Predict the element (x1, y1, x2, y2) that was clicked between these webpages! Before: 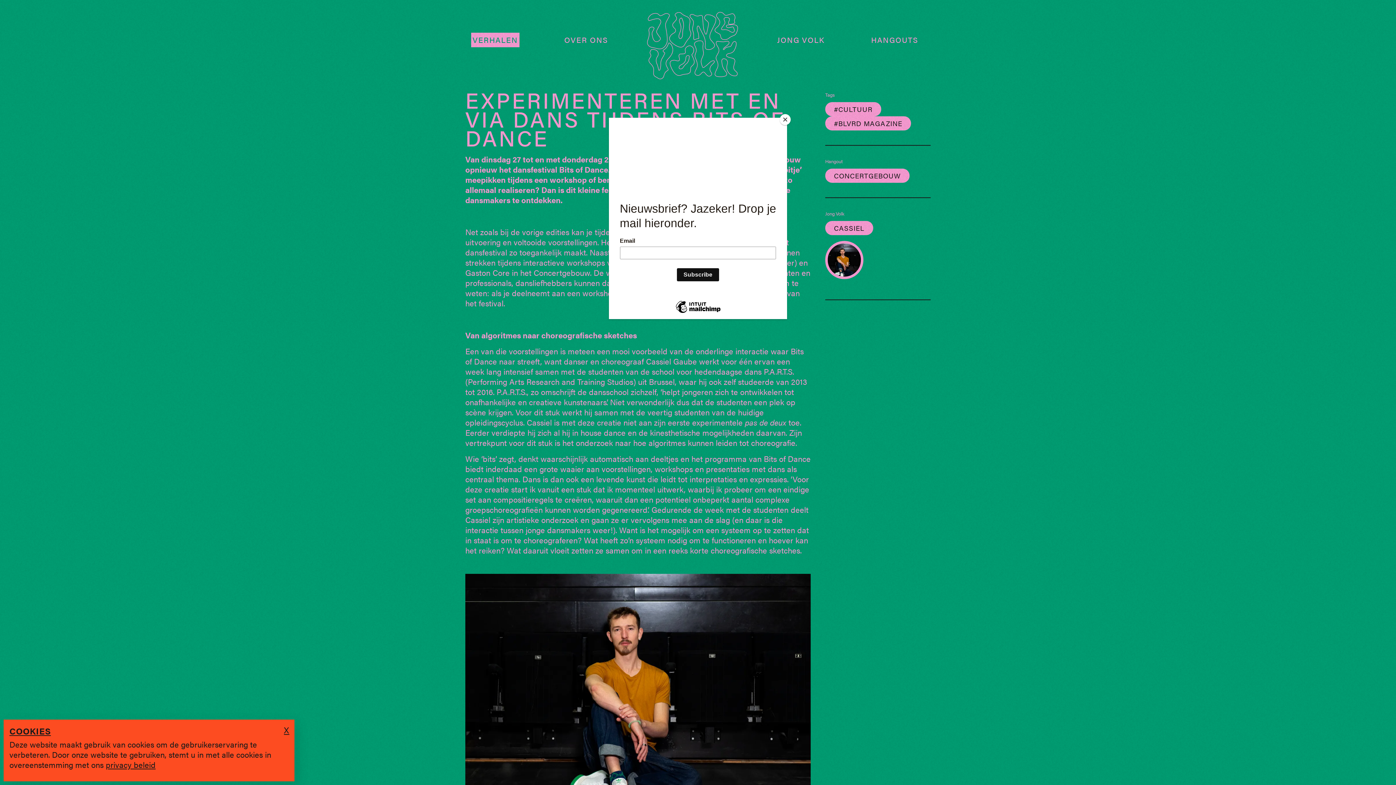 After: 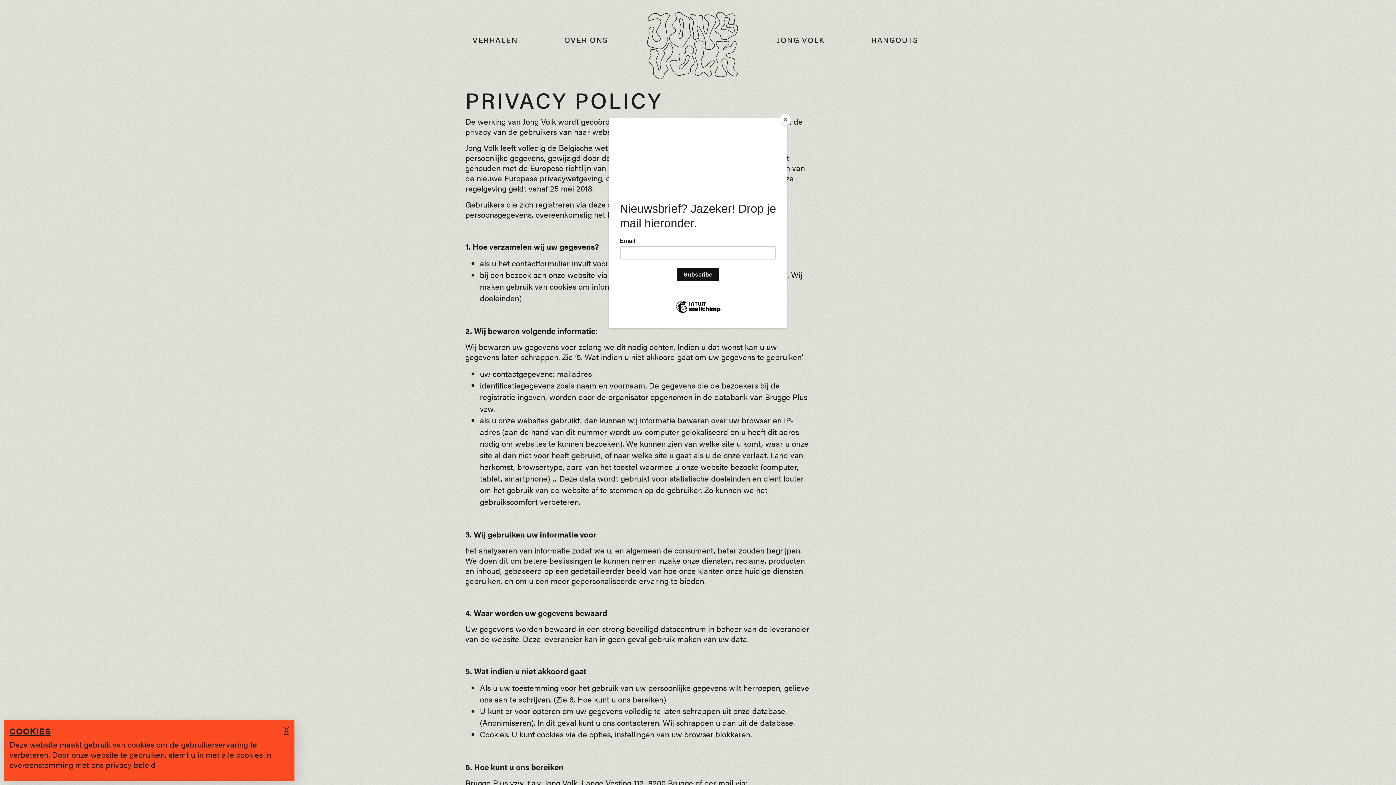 Action: bbox: (105, 759, 155, 770) label: privacy beleid